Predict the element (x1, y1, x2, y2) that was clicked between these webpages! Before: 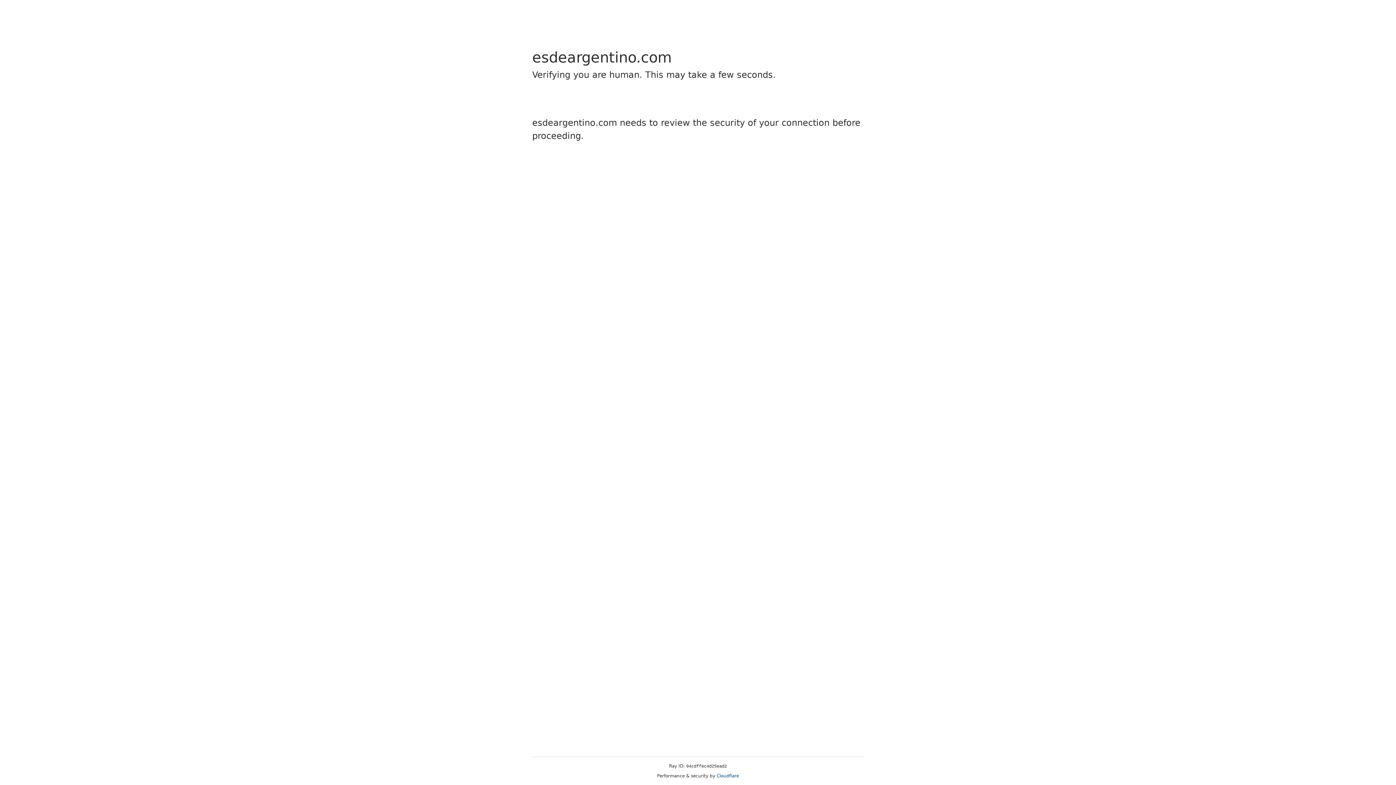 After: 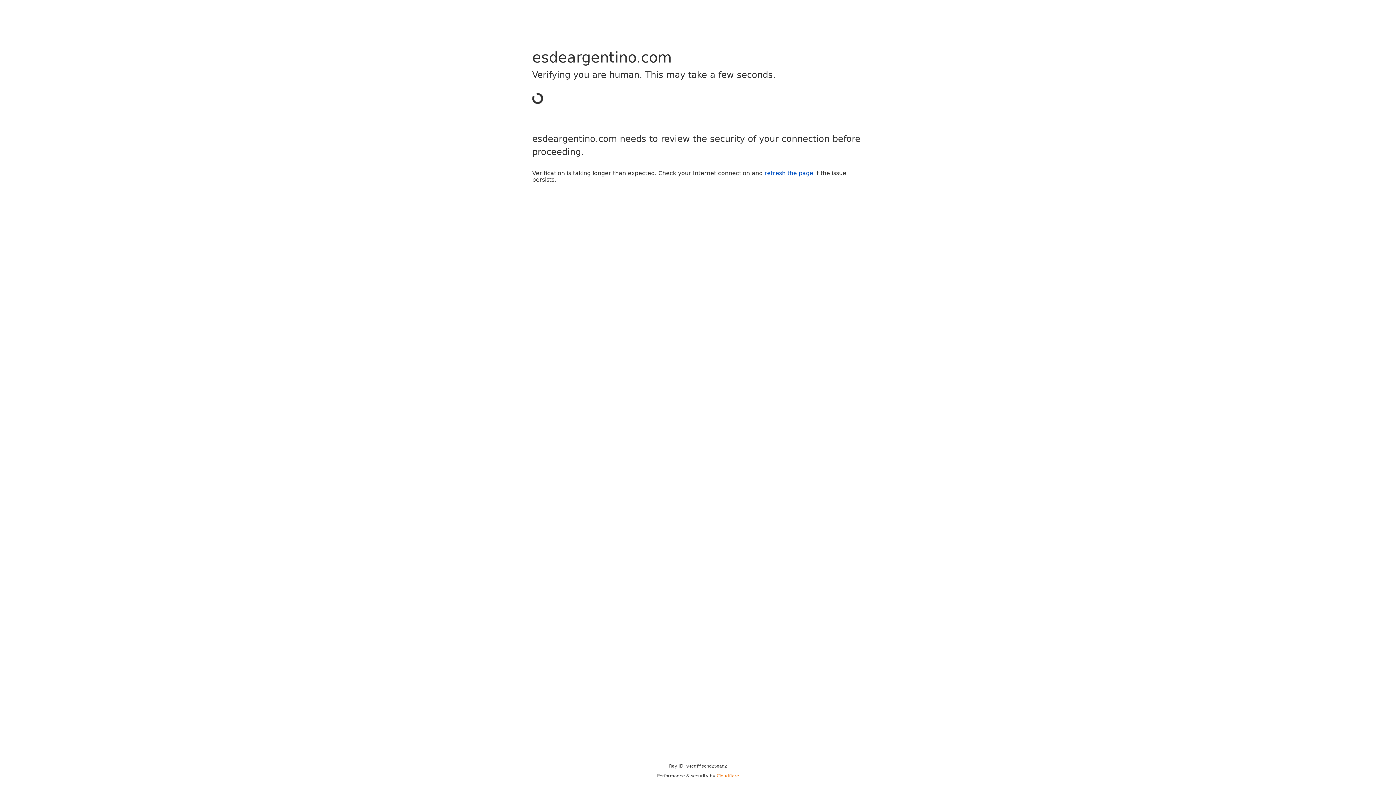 Action: label: Cloudflare bbox: (716, 773, 739, 778)